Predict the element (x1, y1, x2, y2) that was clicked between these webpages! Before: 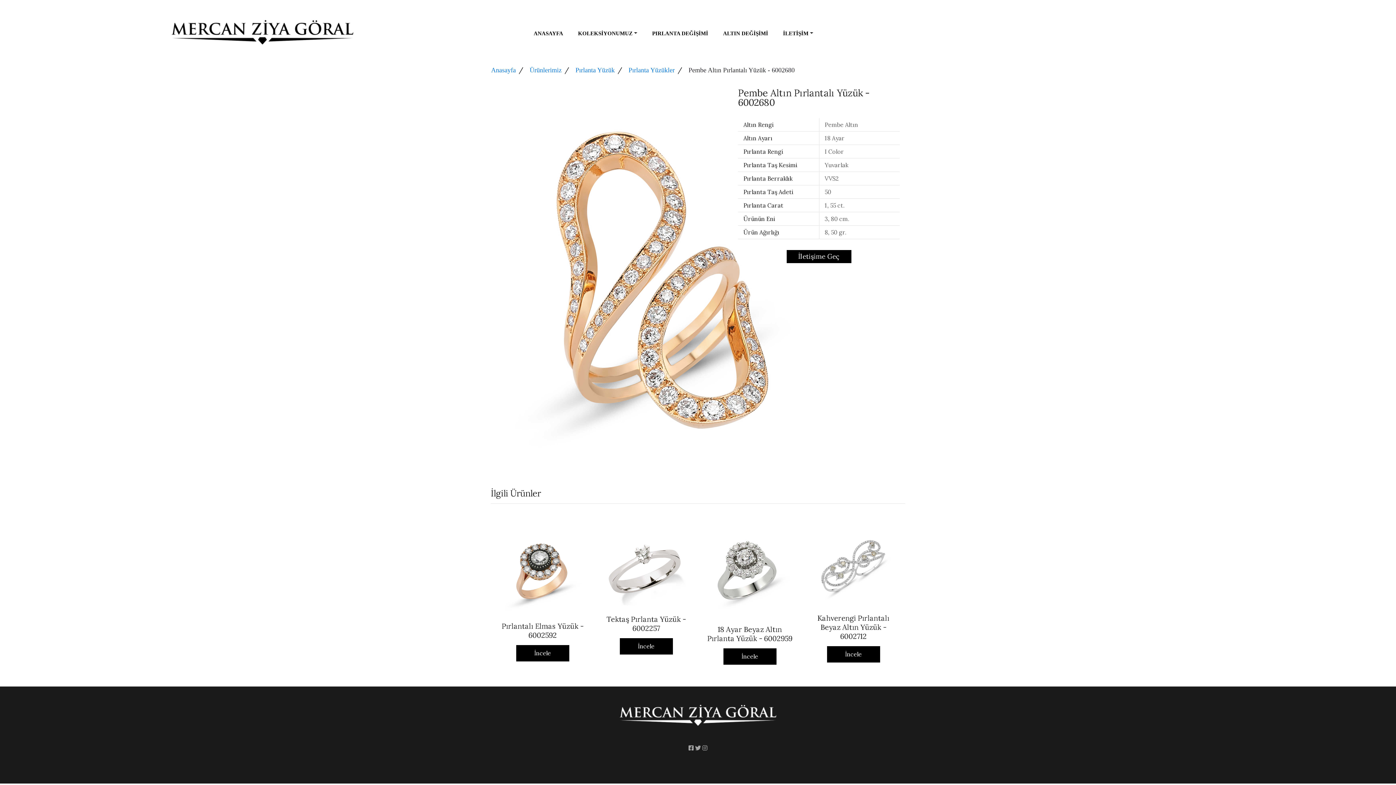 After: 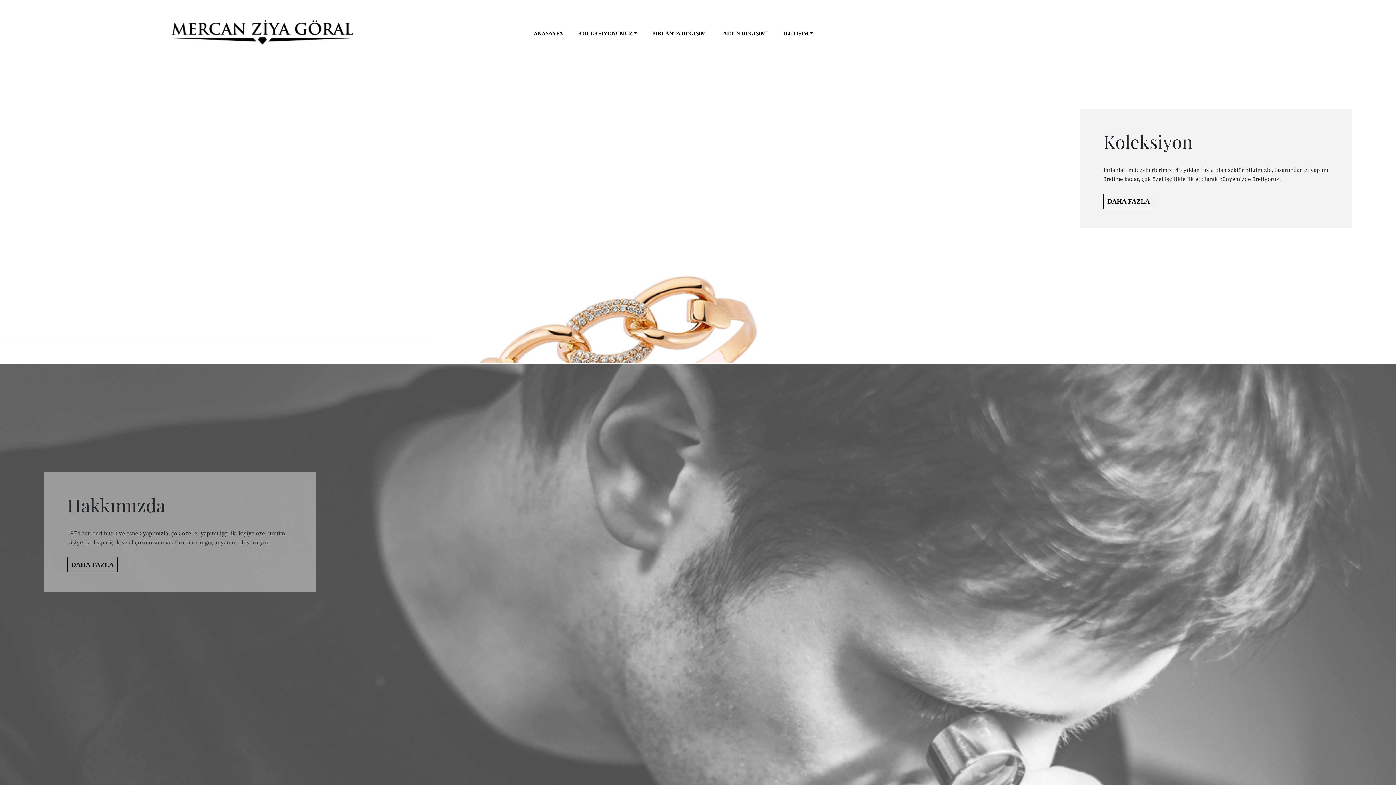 Action: bbox: (619, 705, 776, 727)